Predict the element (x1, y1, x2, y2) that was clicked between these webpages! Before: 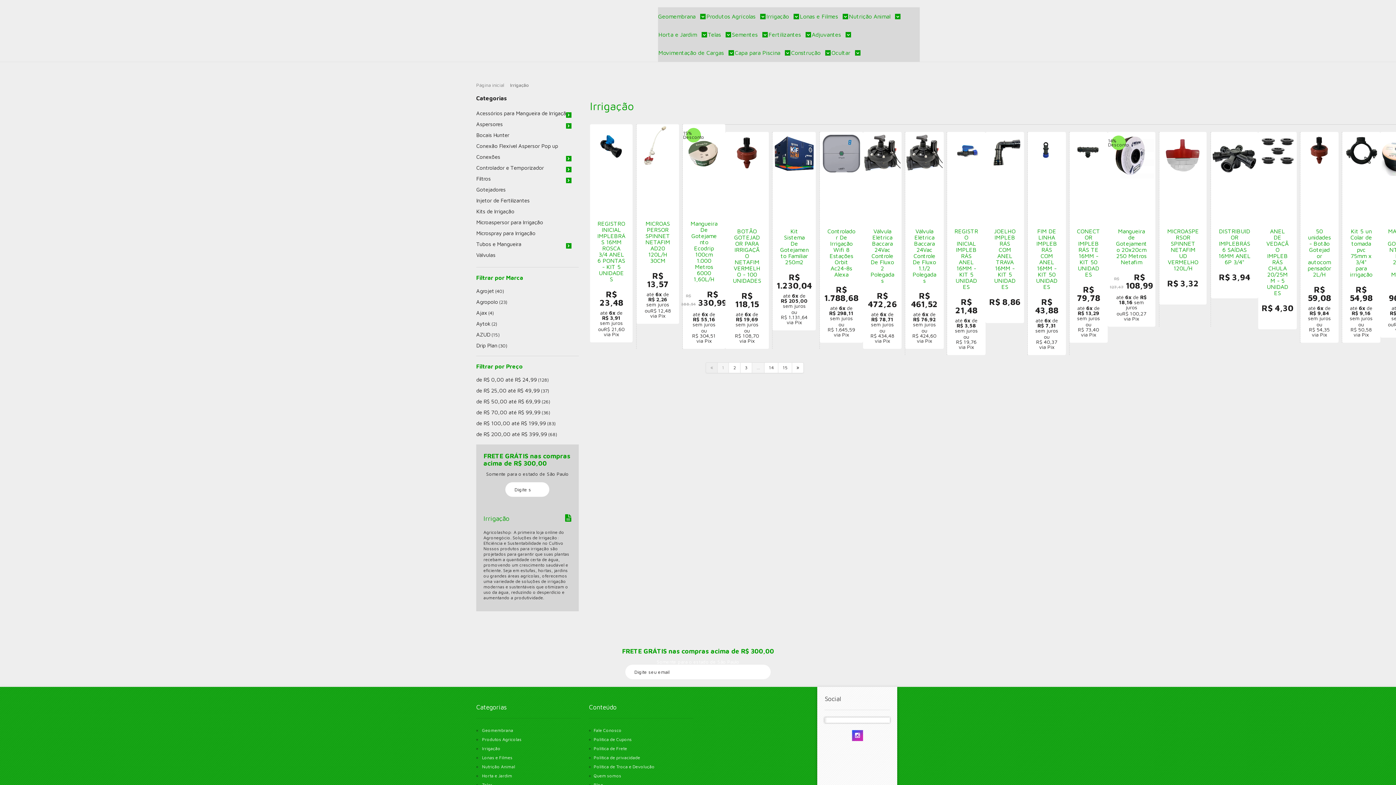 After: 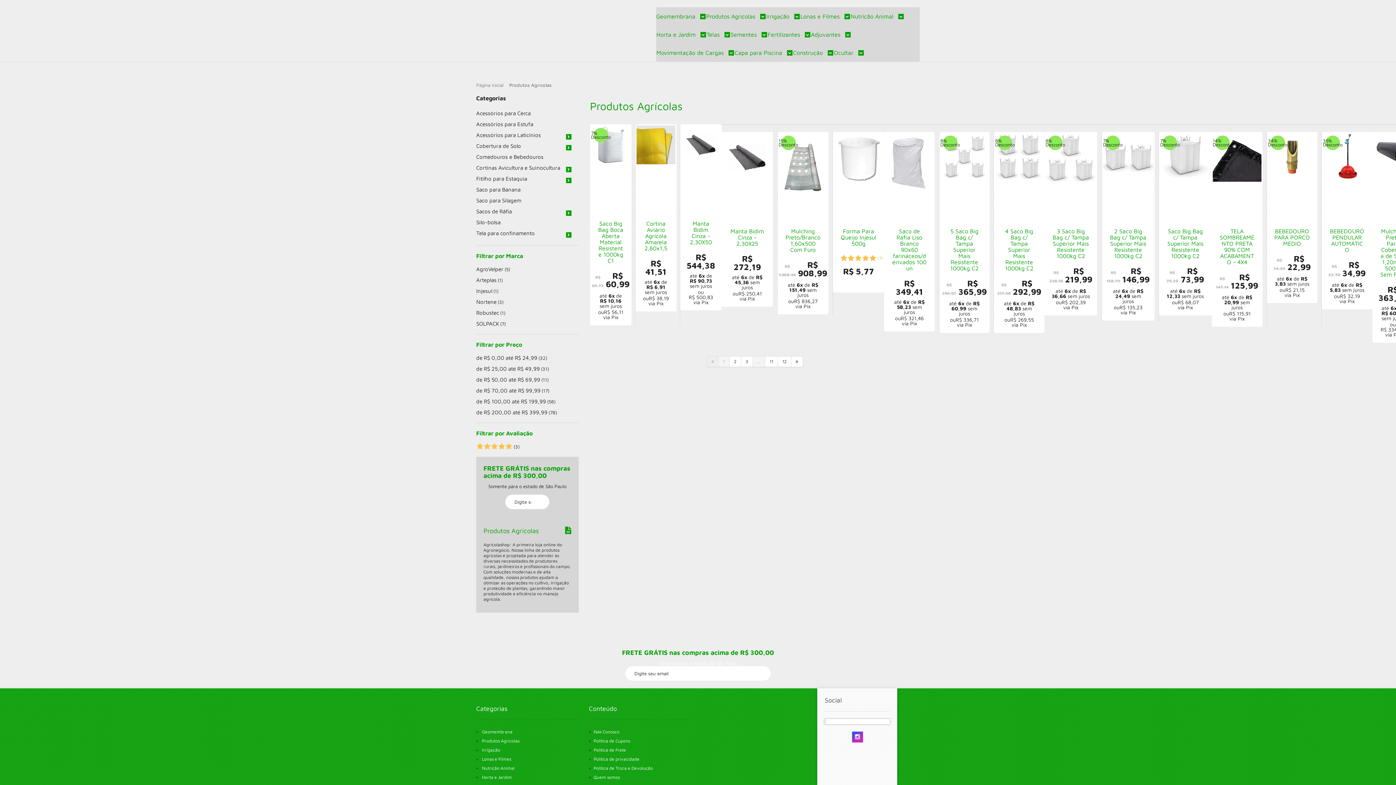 Action: bbox: (482, 737, 521, 742) label: Produtos Agrícolas